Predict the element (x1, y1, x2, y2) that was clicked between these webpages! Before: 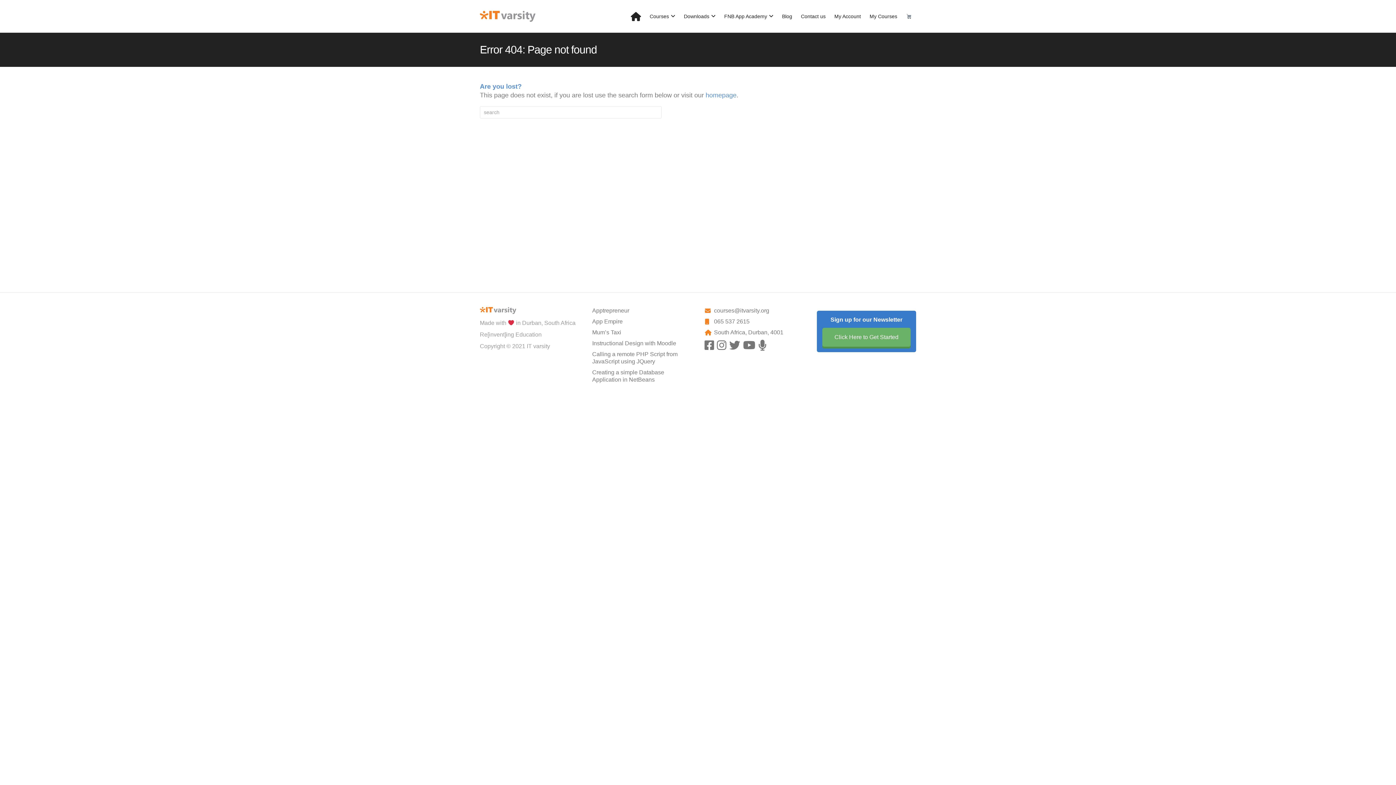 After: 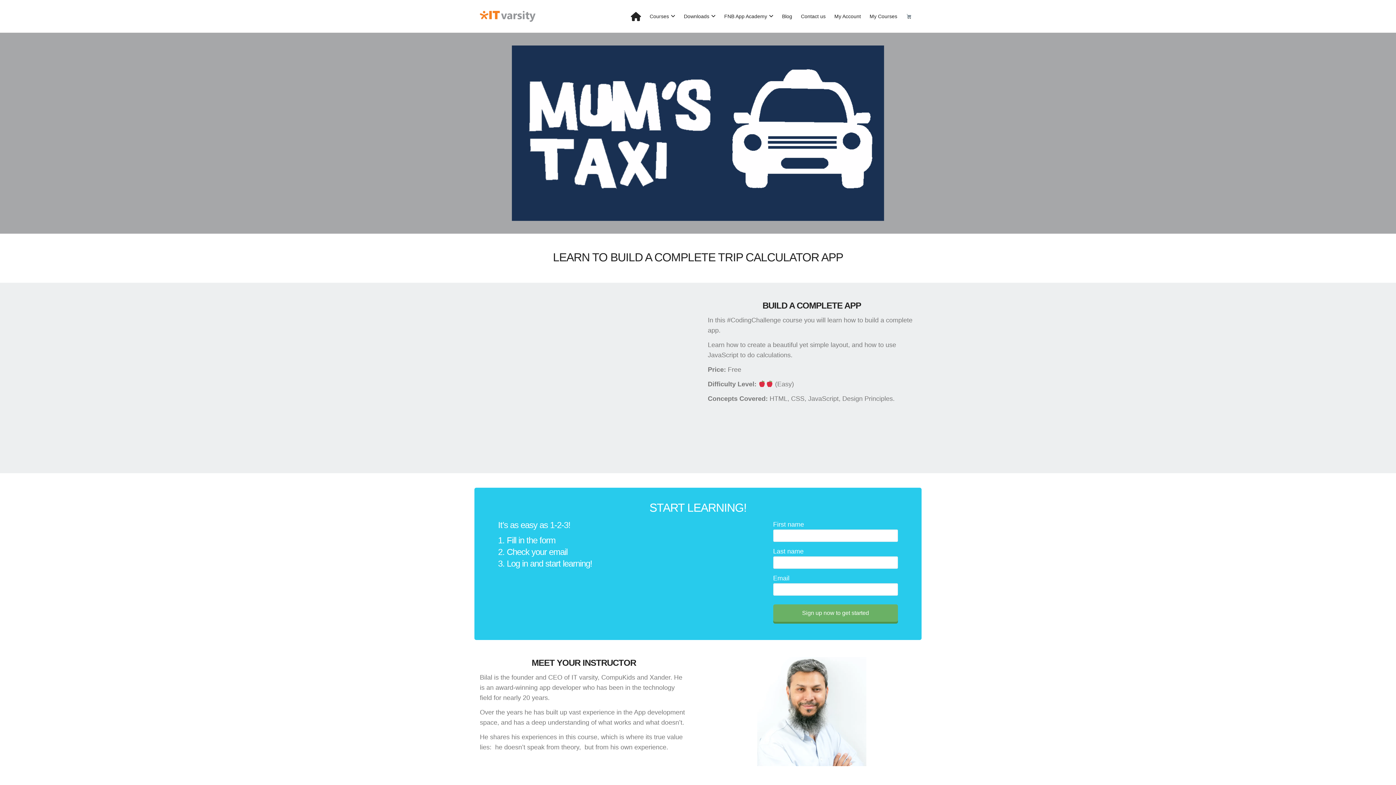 Action: bbox: (592, 329, 621, 335) label: Mum’s Taxi